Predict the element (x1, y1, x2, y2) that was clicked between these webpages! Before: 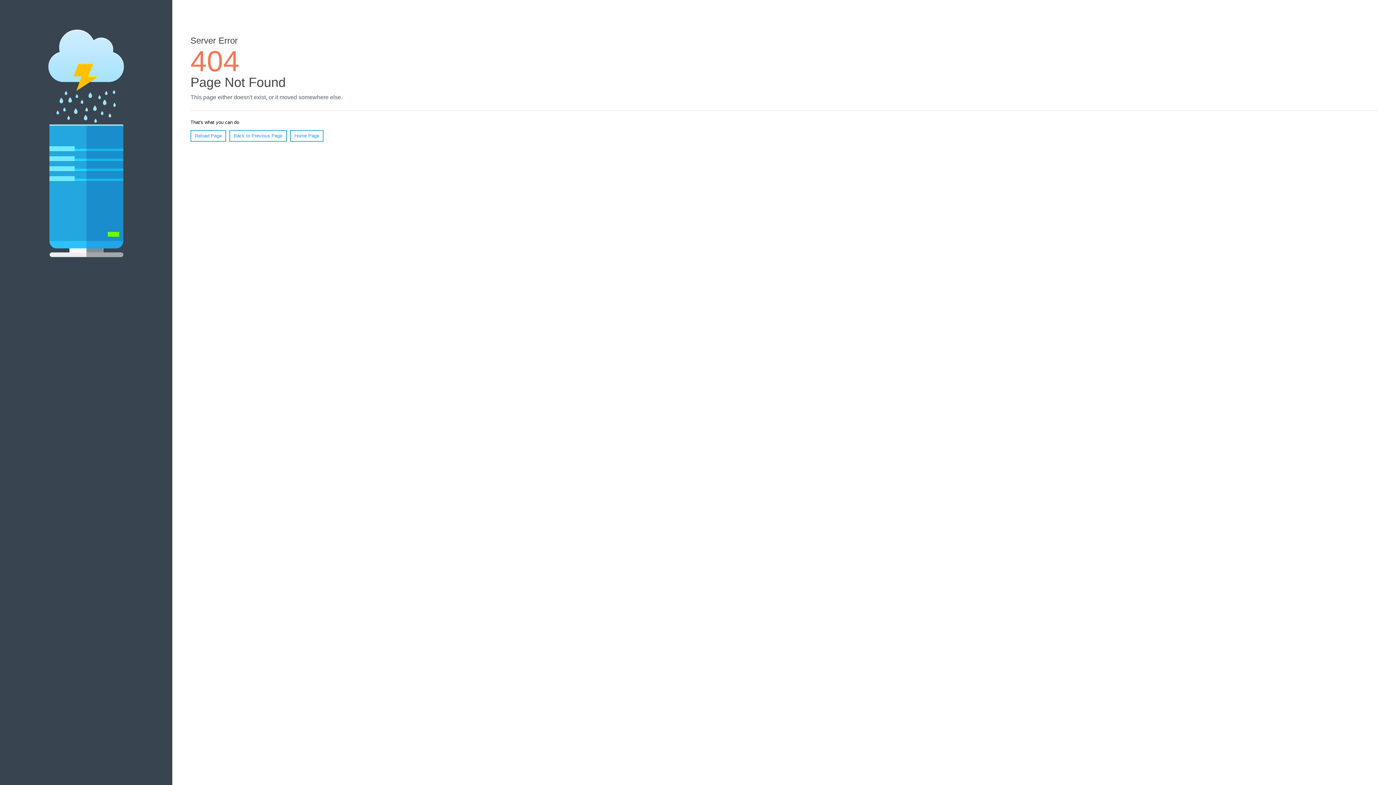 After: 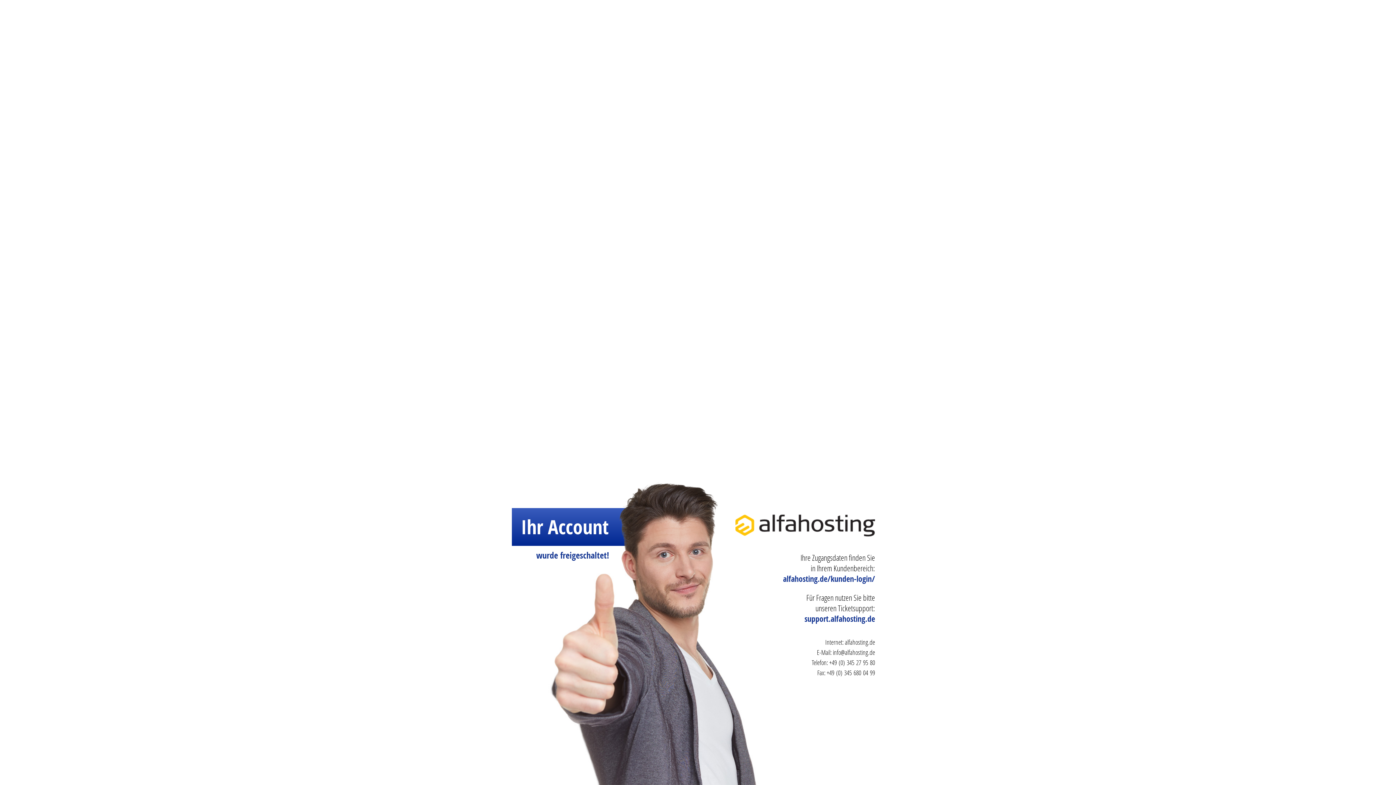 Action: bbox: (290, 130, 323, 141) label: Home Page